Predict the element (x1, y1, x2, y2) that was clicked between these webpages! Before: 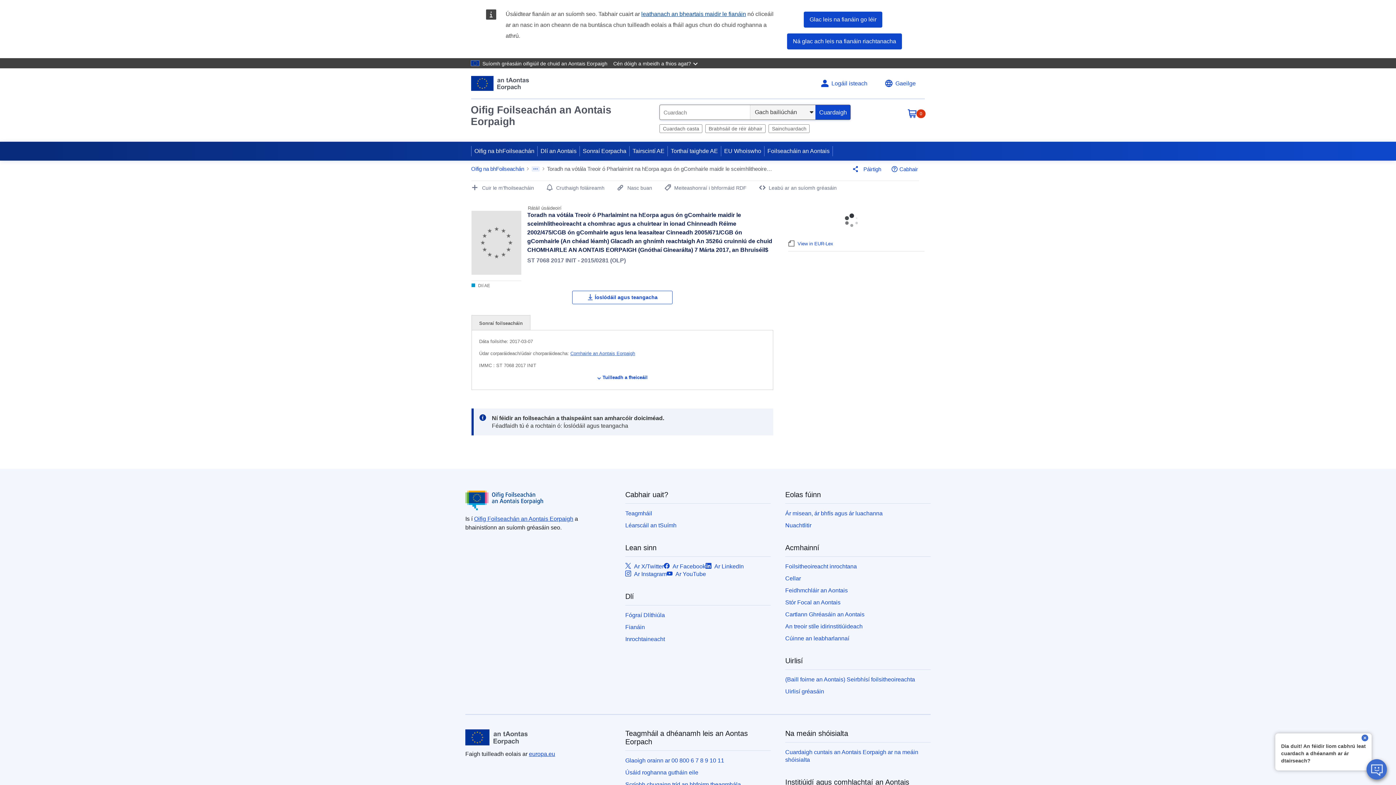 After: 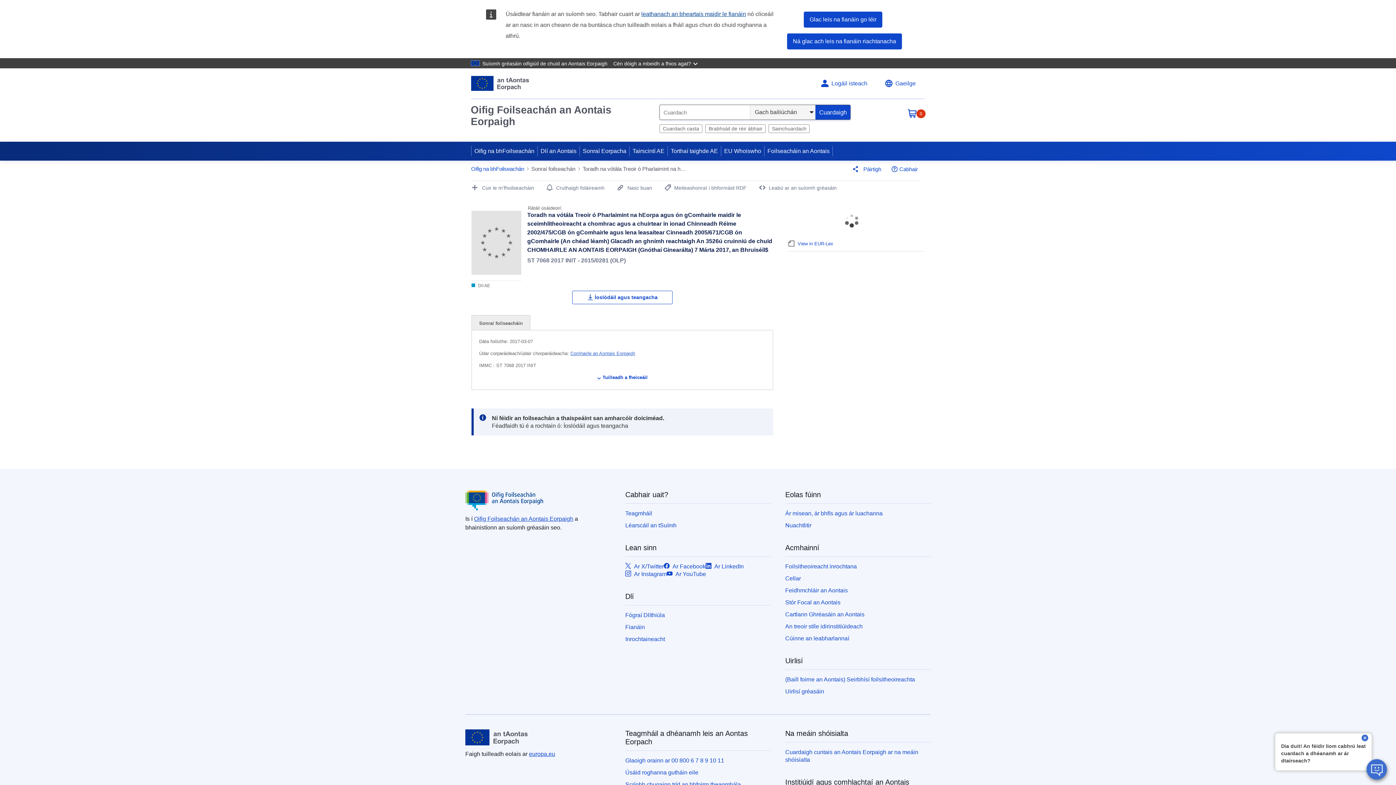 Action: bbox: (531, 165, 539, 172)